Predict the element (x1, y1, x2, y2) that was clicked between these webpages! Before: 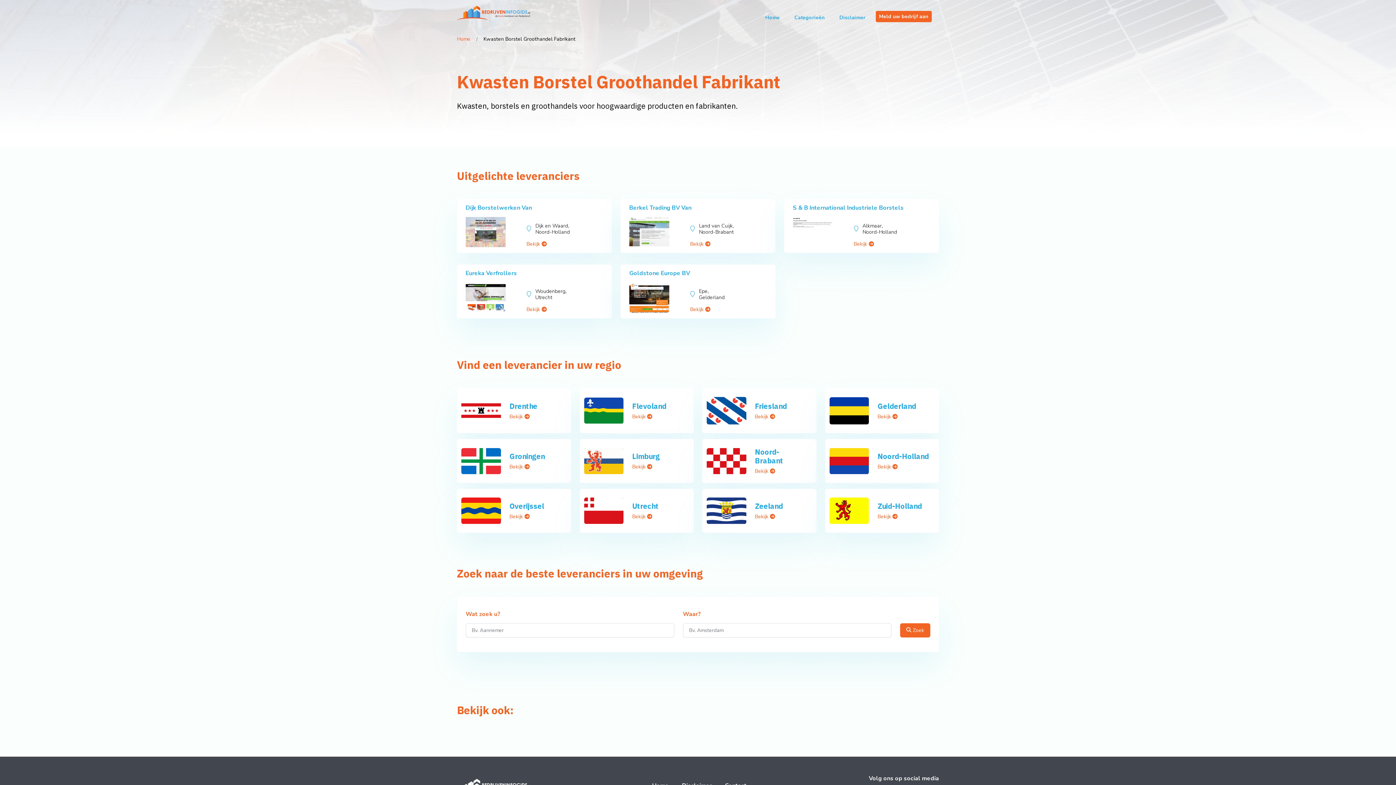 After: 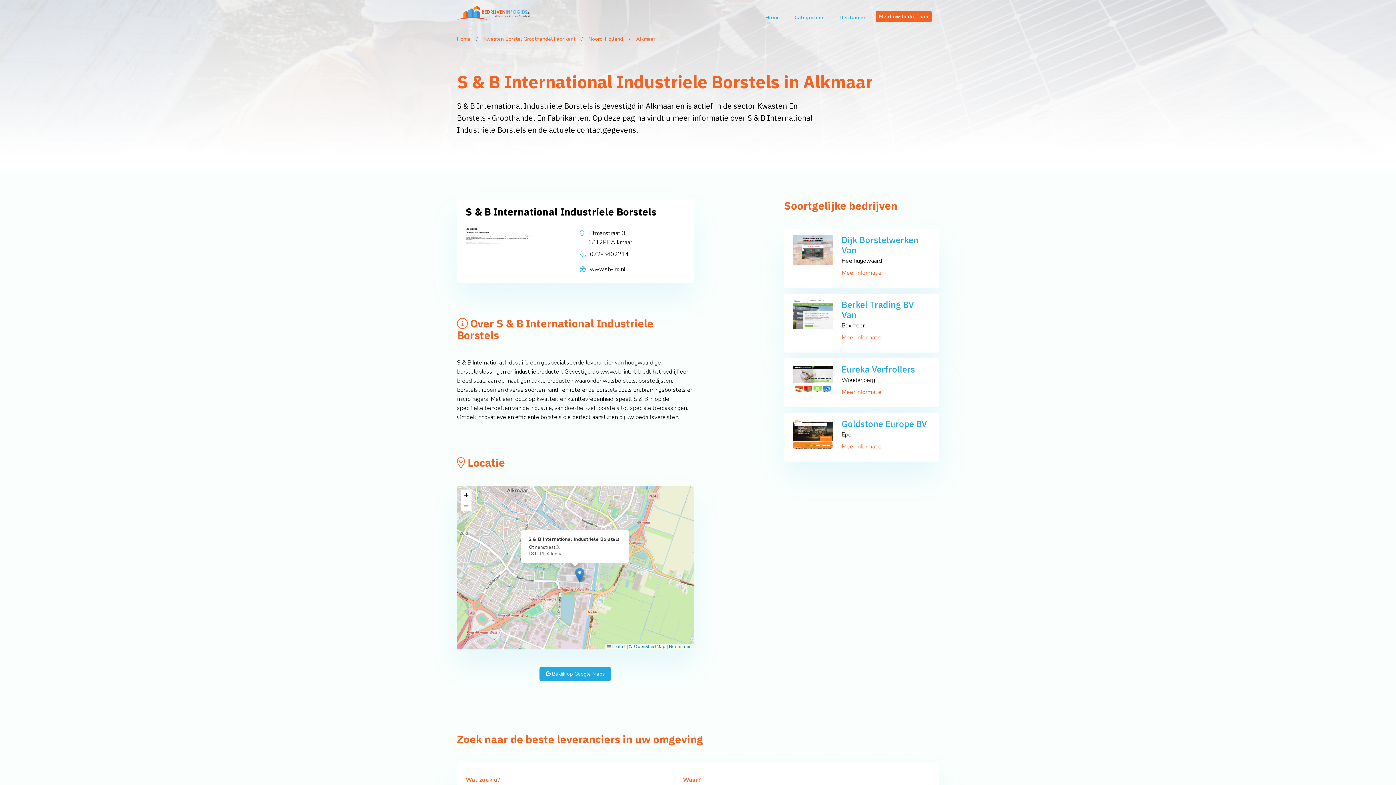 Action: label: Bekijk  bbox: (854, 240, 874, 247)